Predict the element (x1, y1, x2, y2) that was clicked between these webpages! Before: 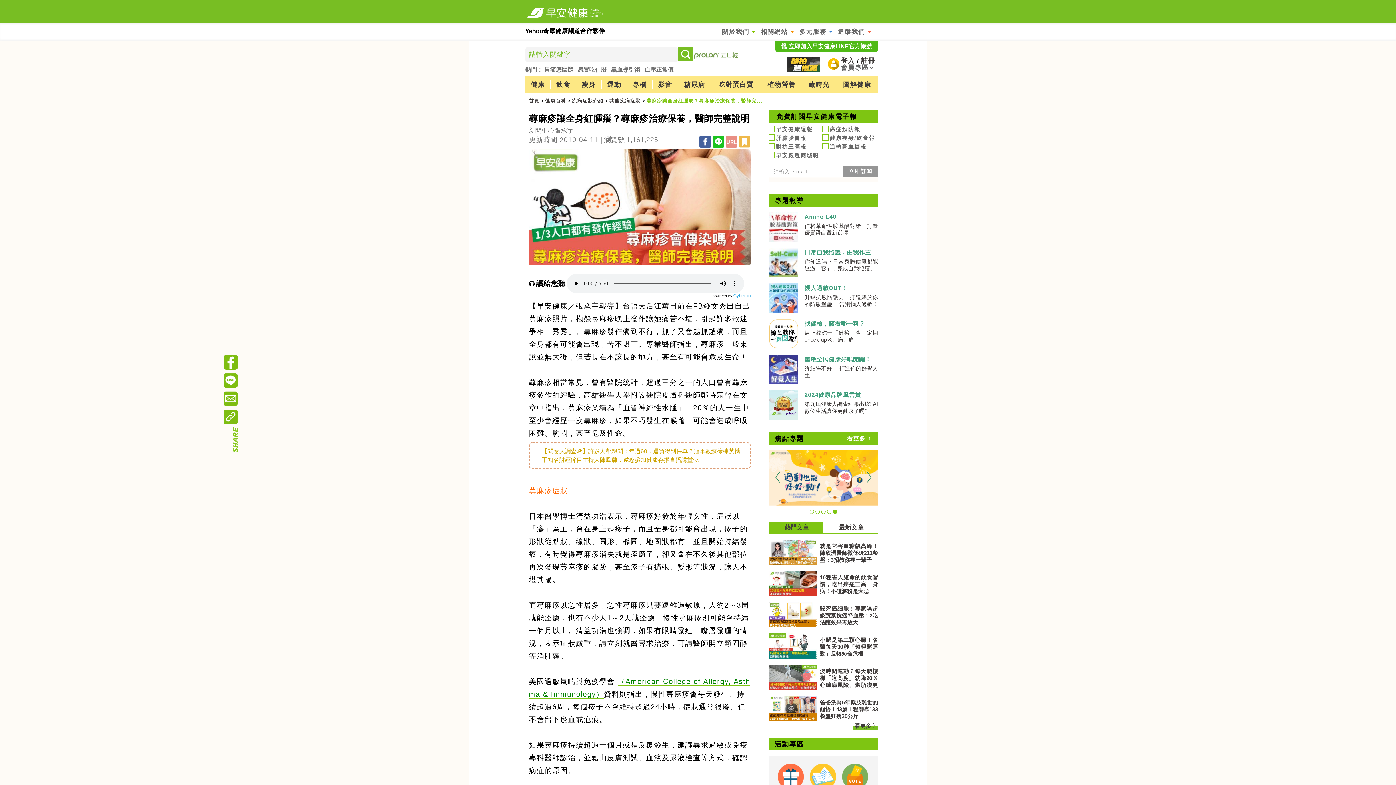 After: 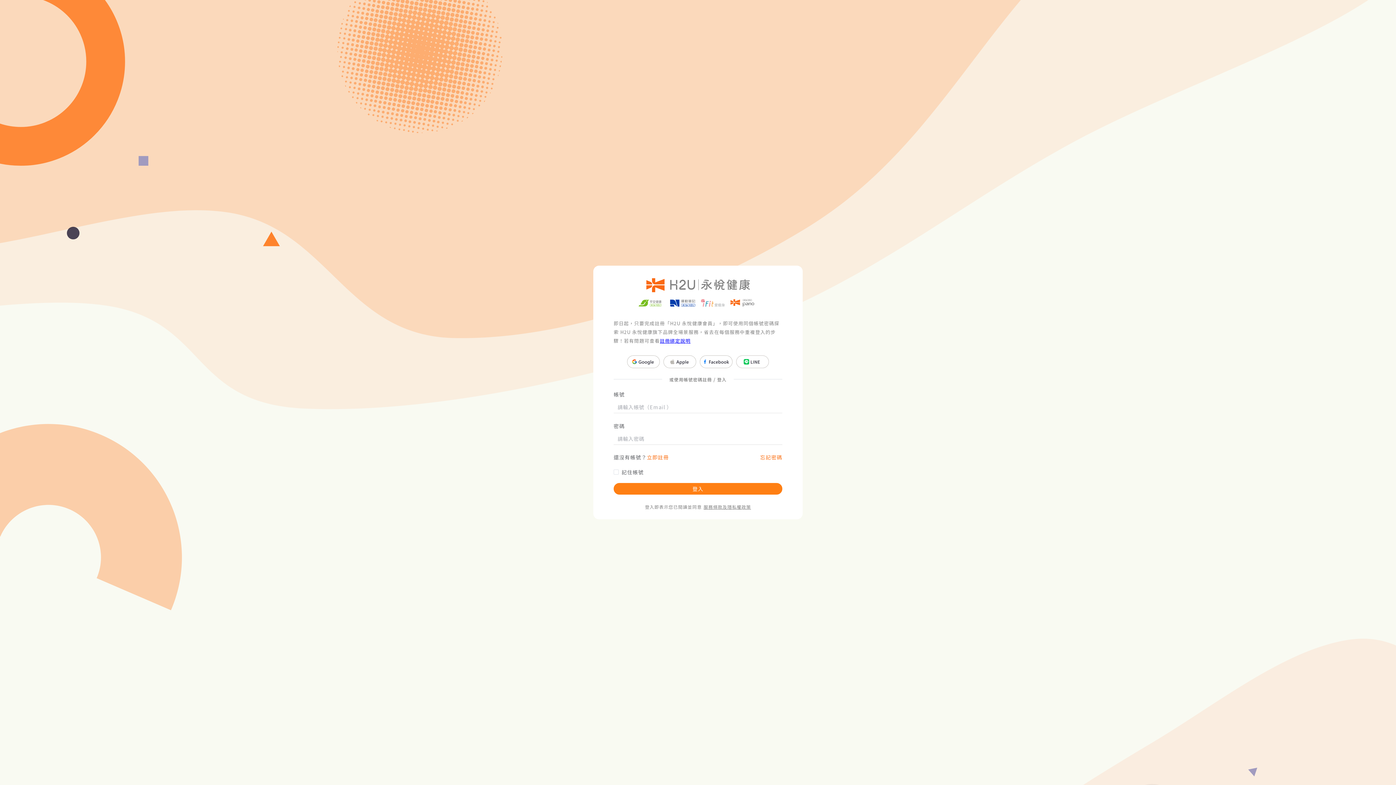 Action: label: 登入 bbox: (841, 58, 854, 63)